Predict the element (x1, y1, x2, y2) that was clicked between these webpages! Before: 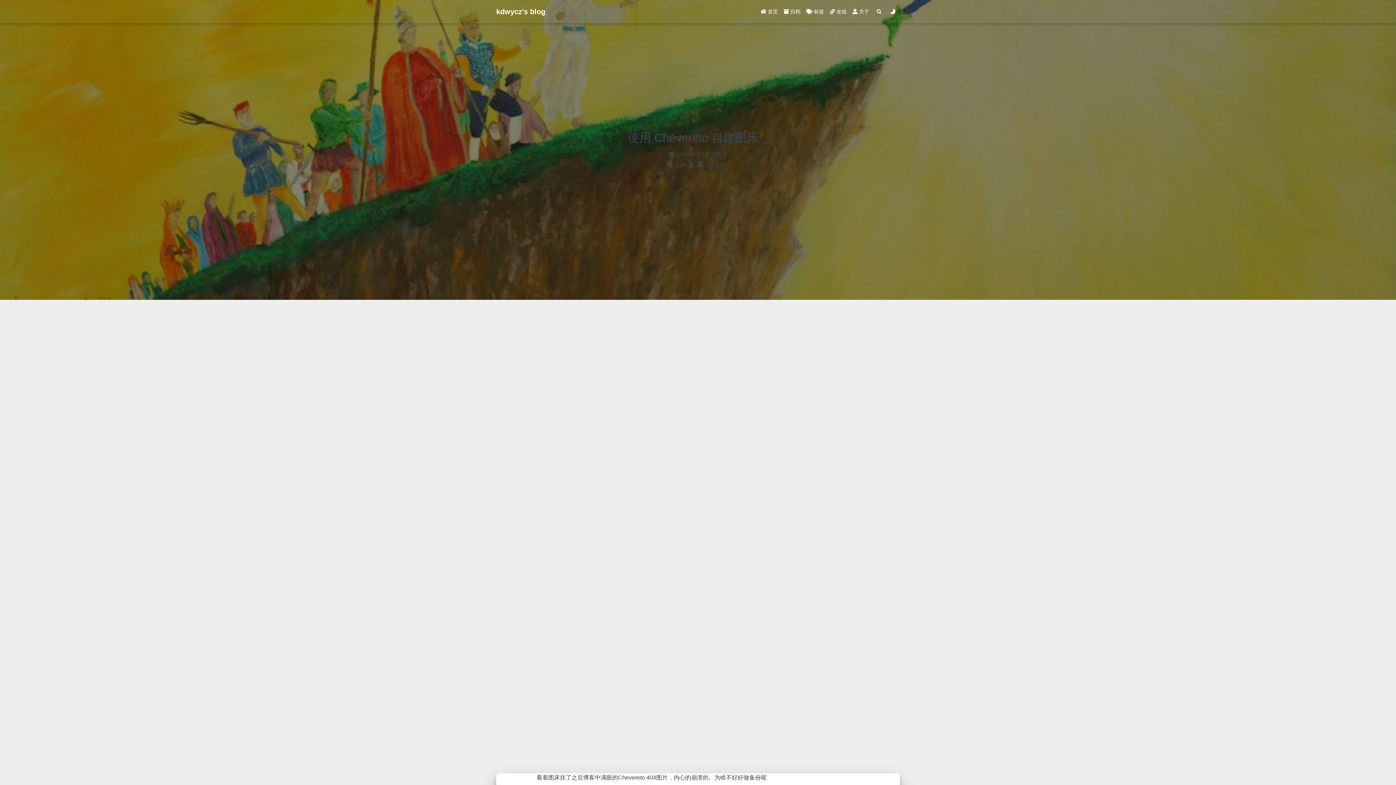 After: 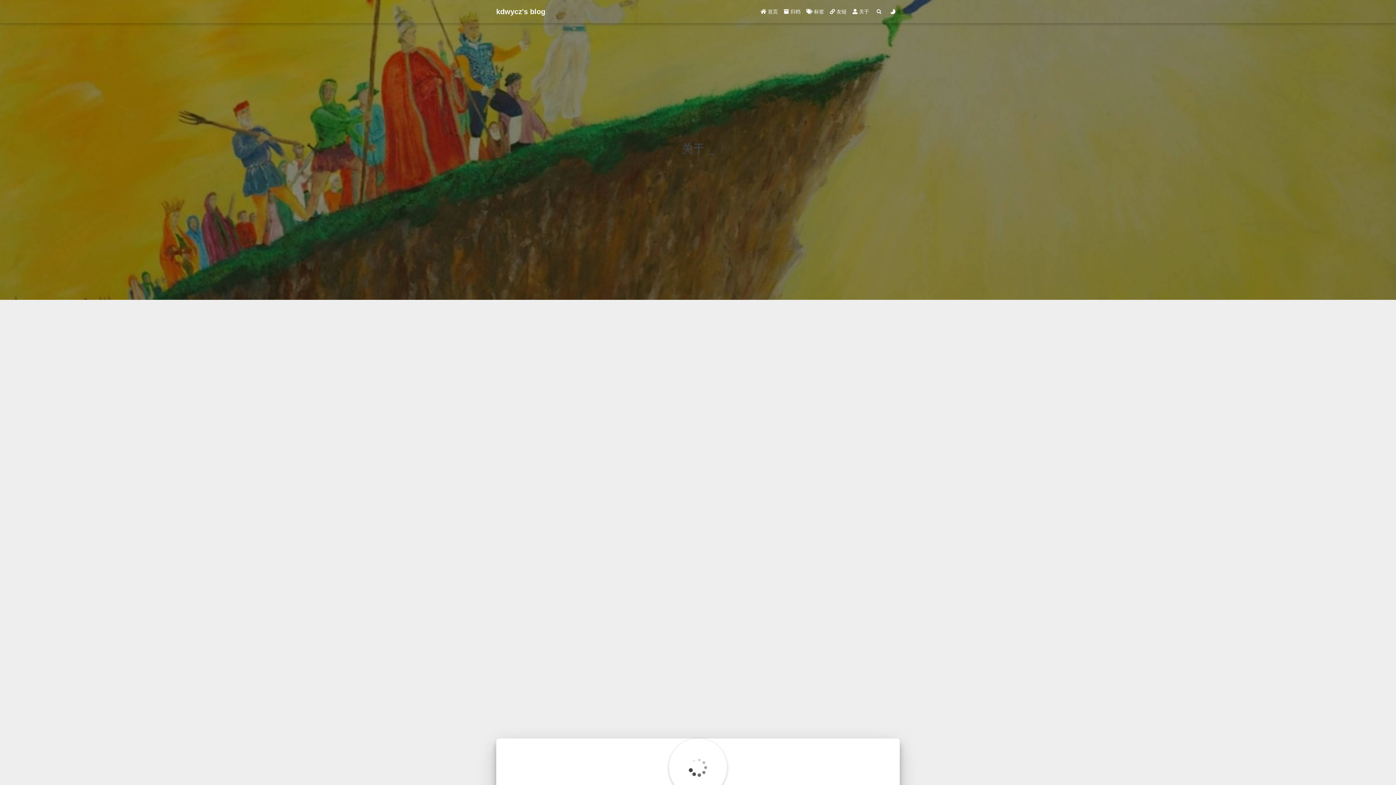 Action: label:  关于 bbox: (849, 4, 872, 18)